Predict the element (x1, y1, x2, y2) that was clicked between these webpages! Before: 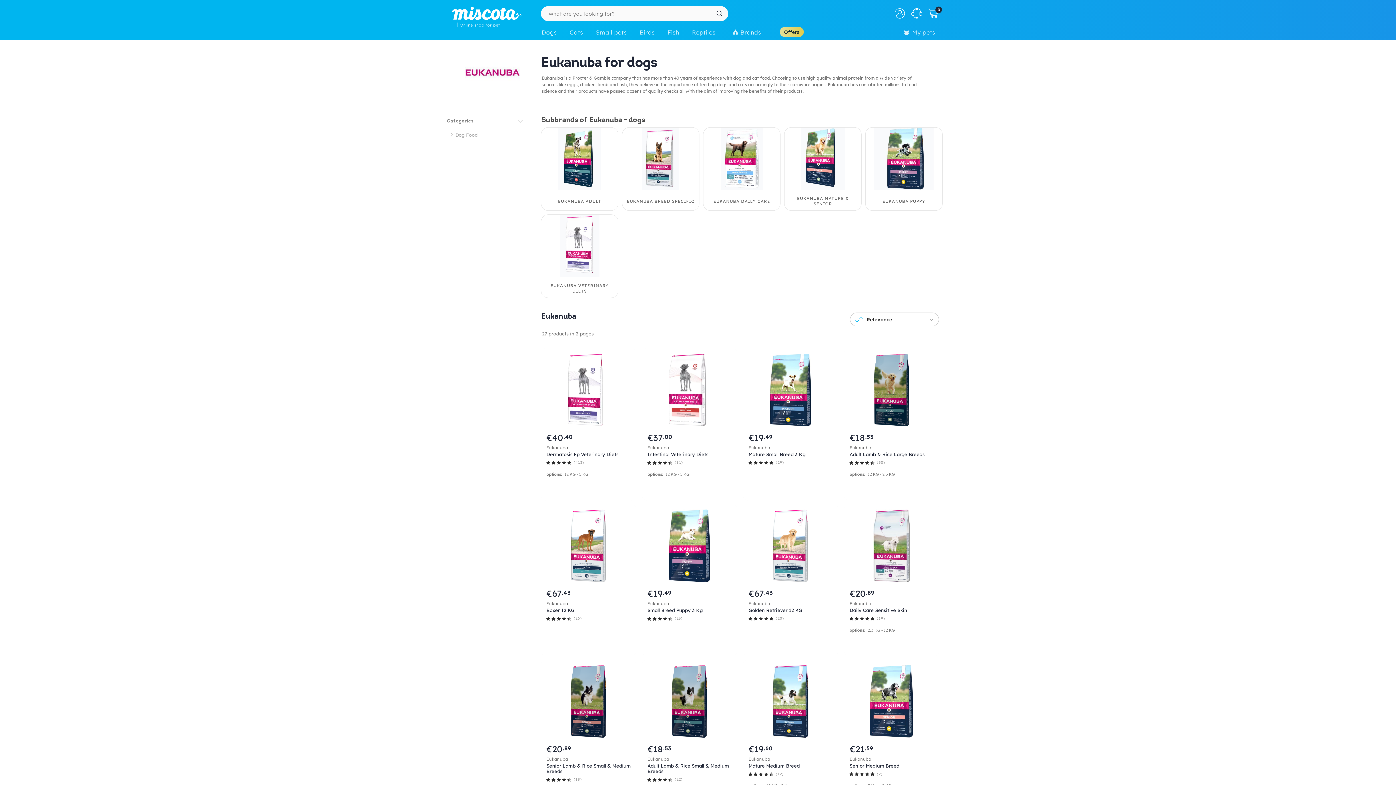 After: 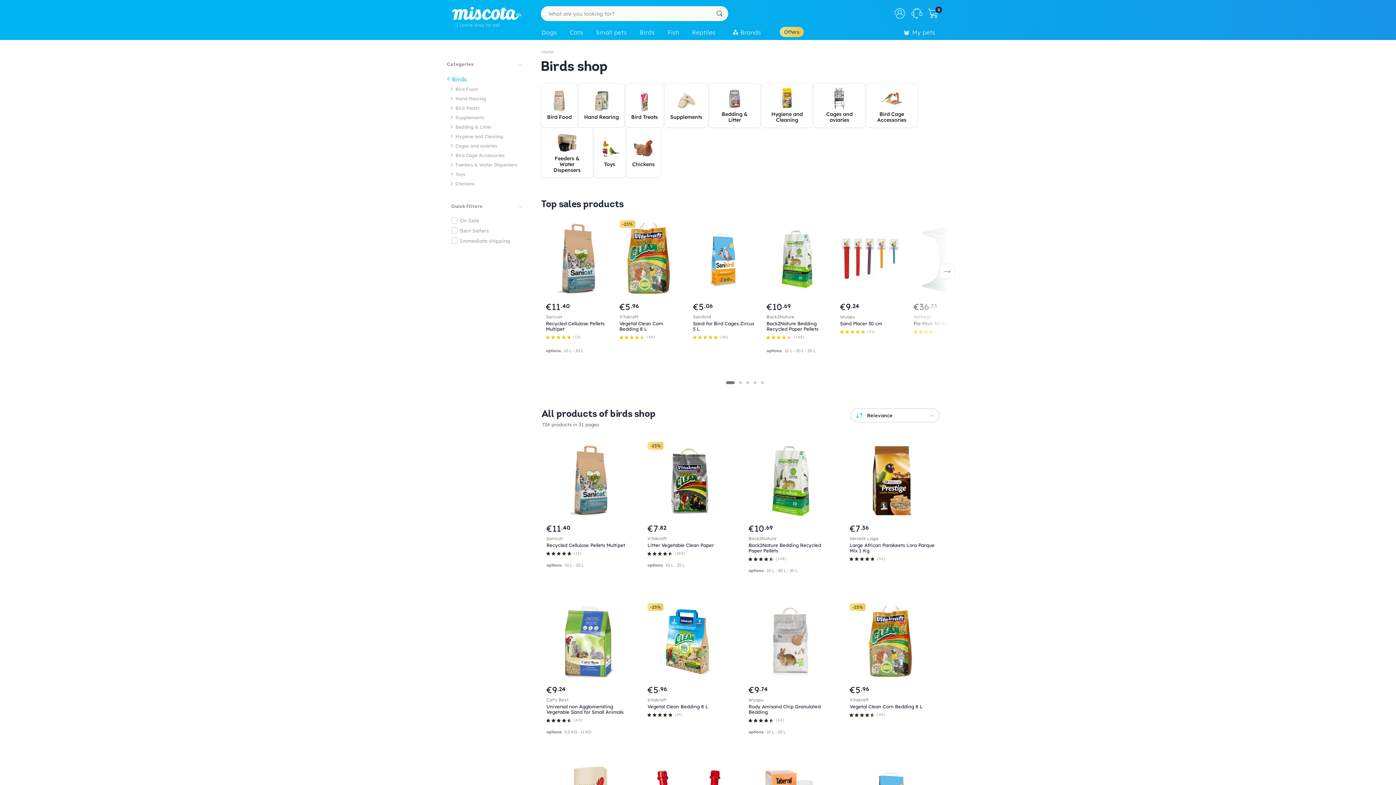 Action: label: Birds bbox: (635, 25, 663, 41)